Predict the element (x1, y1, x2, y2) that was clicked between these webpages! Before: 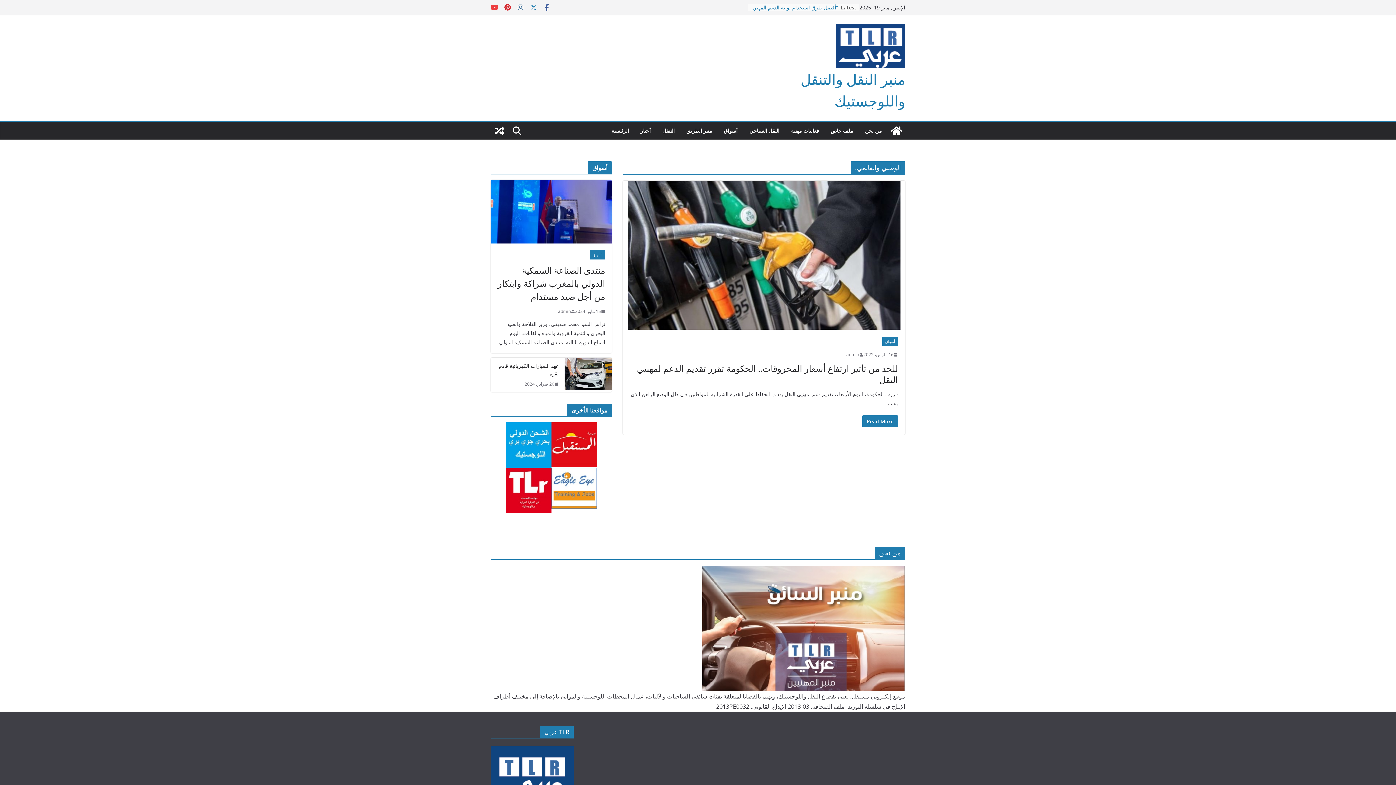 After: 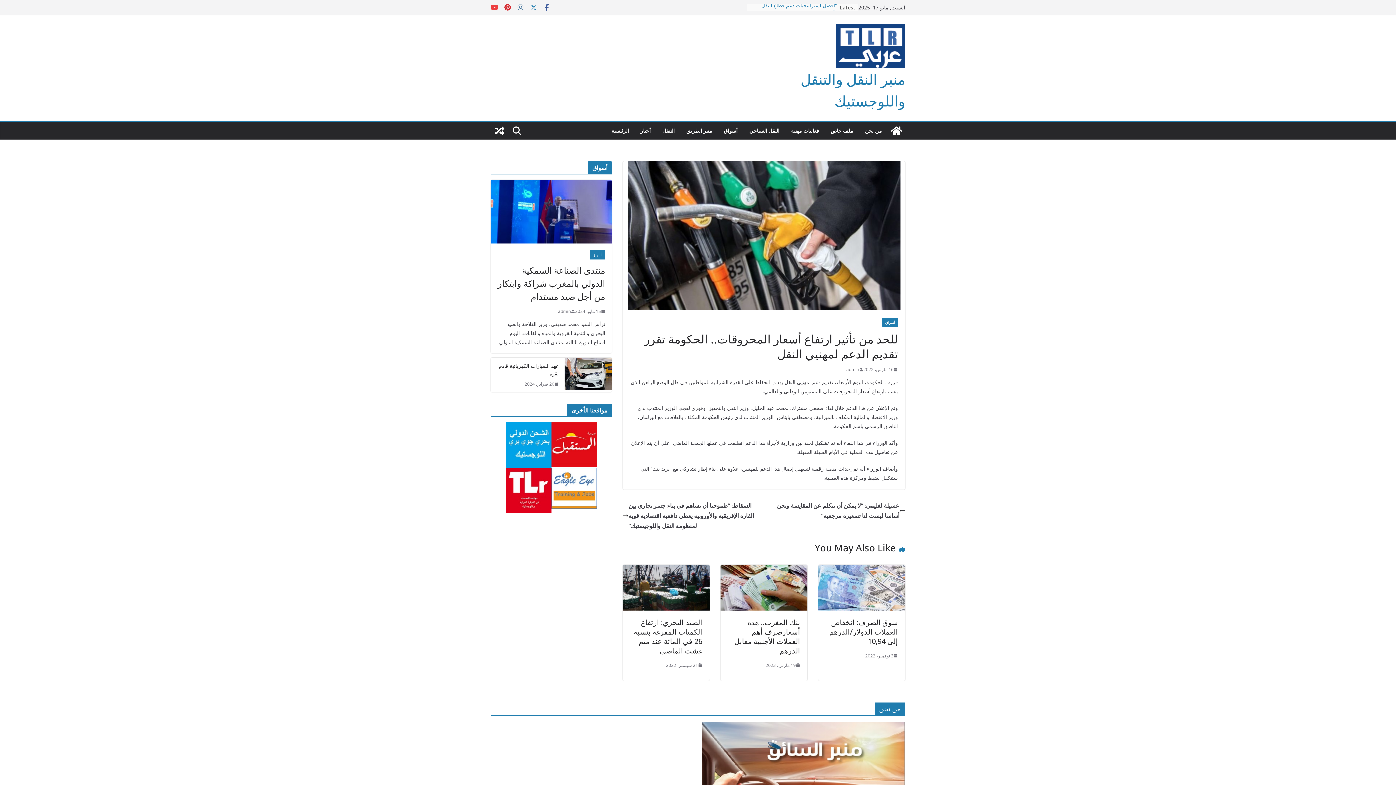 Action: label: 16 مارس، 2022 bbox: (863, 350, 898, 358)